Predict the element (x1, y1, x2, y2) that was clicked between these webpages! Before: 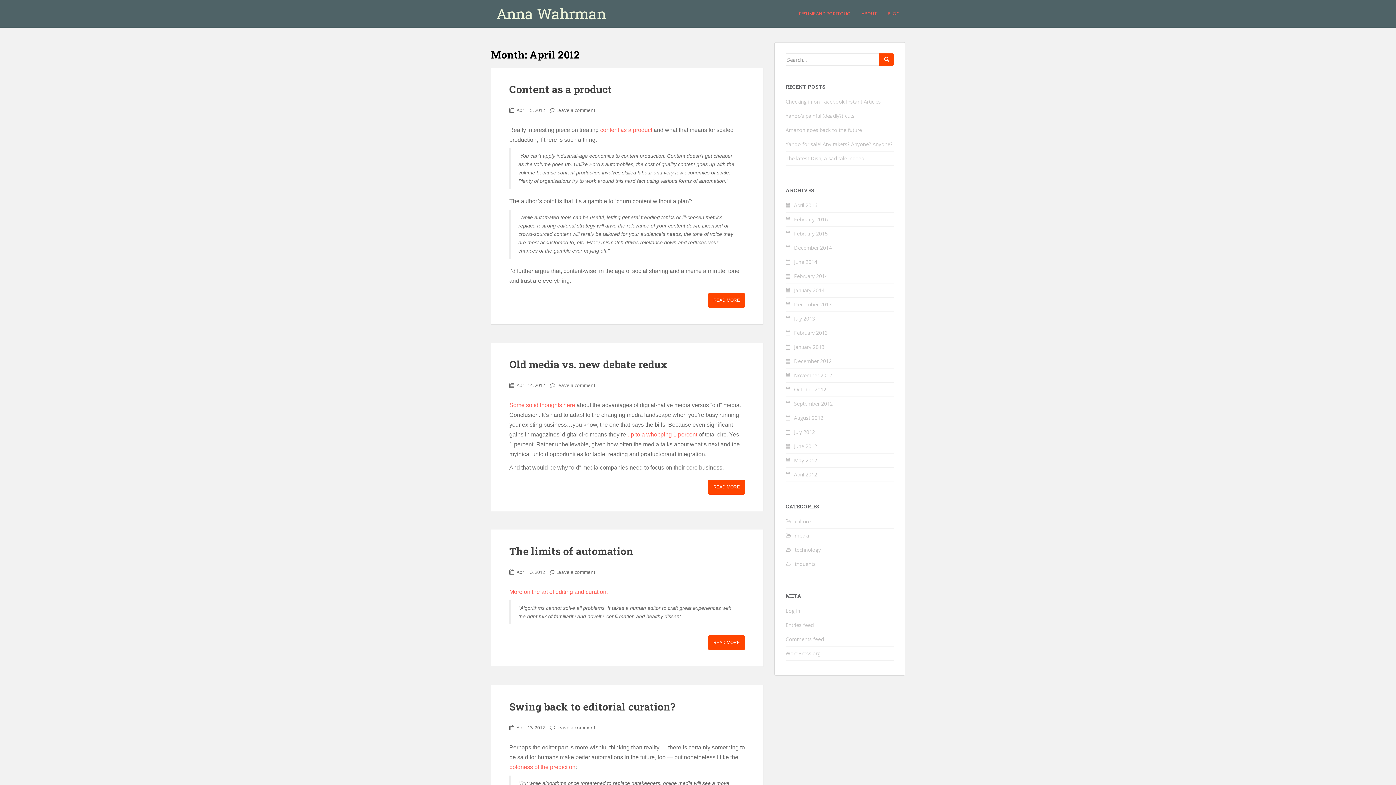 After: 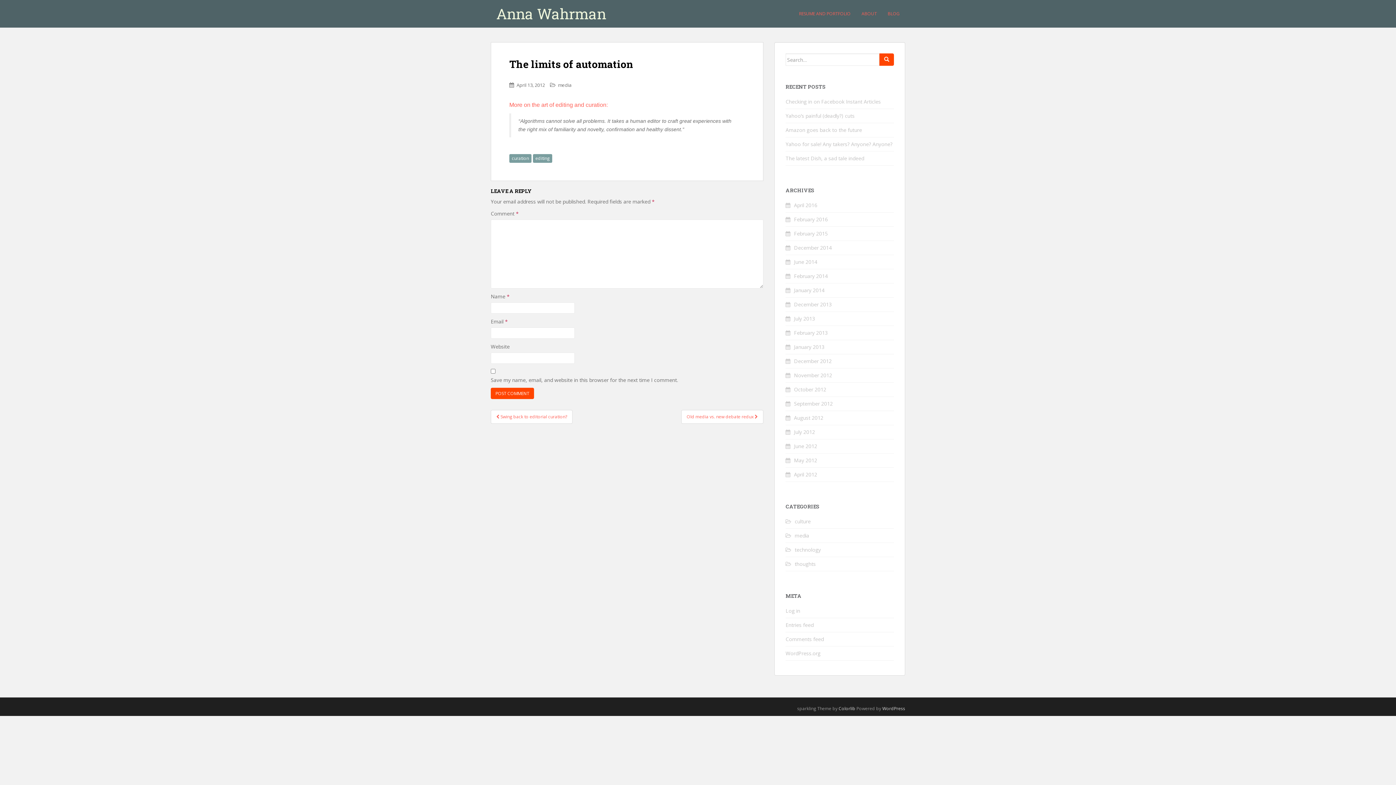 Action: label: READ MORE bbox: (708, 635, 745, 650)